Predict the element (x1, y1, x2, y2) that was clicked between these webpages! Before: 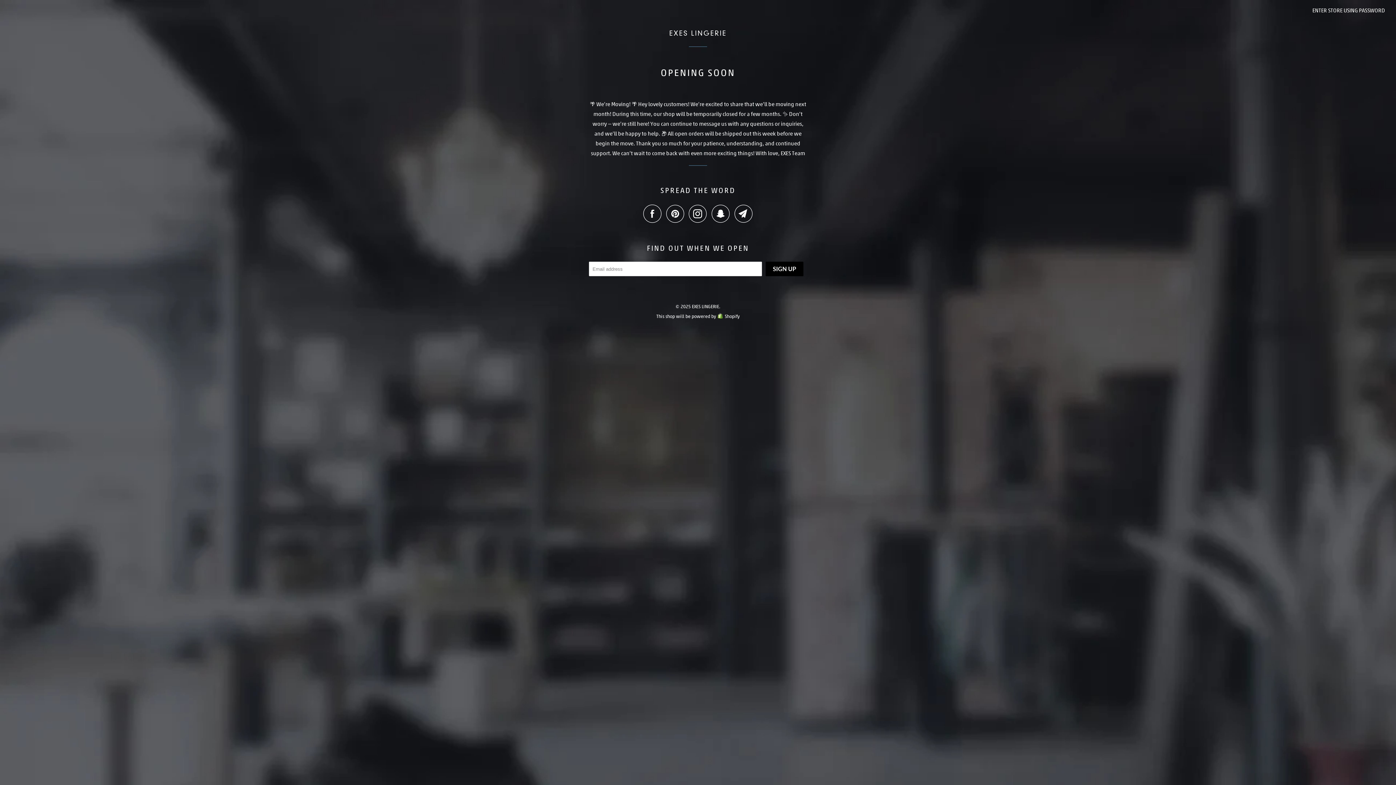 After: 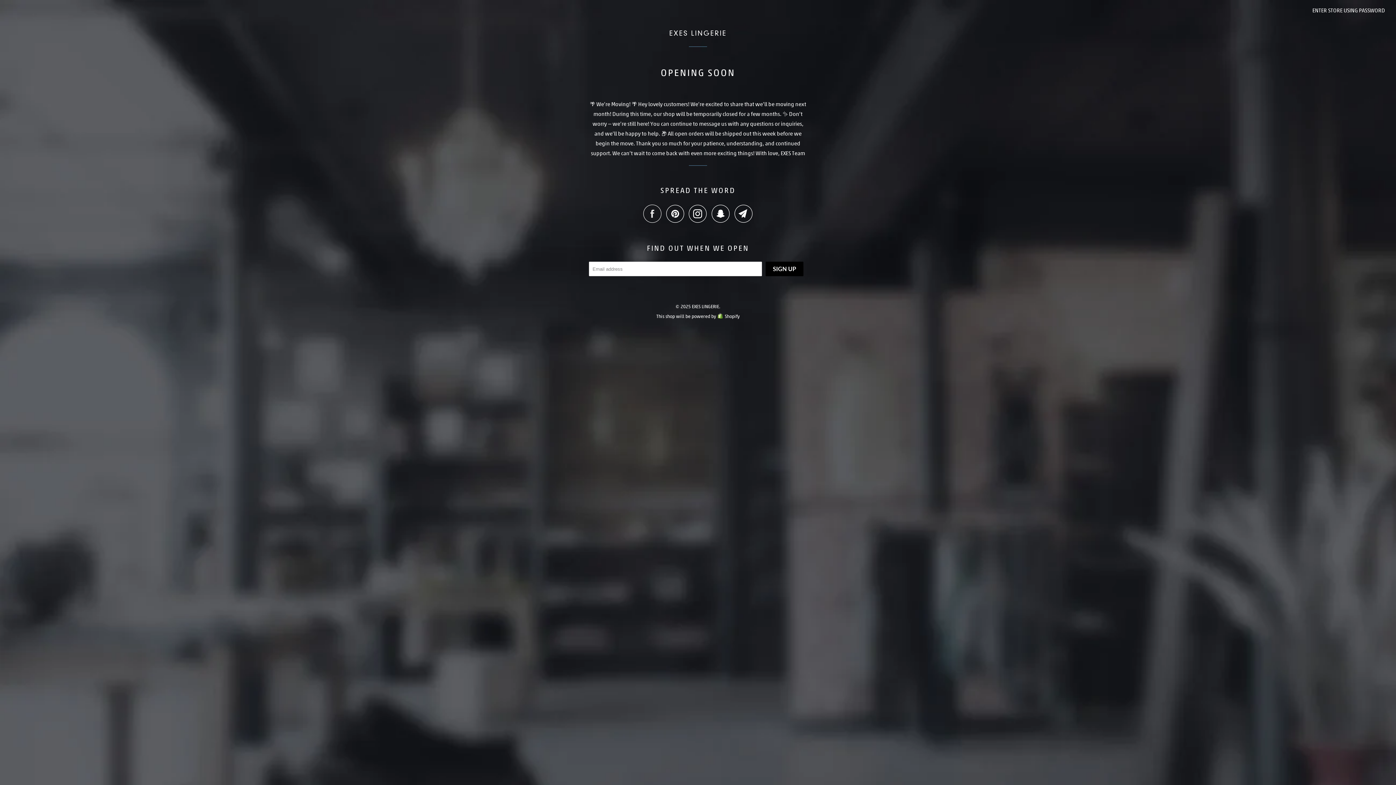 Action: bbox: (643, 204, 665, 222)